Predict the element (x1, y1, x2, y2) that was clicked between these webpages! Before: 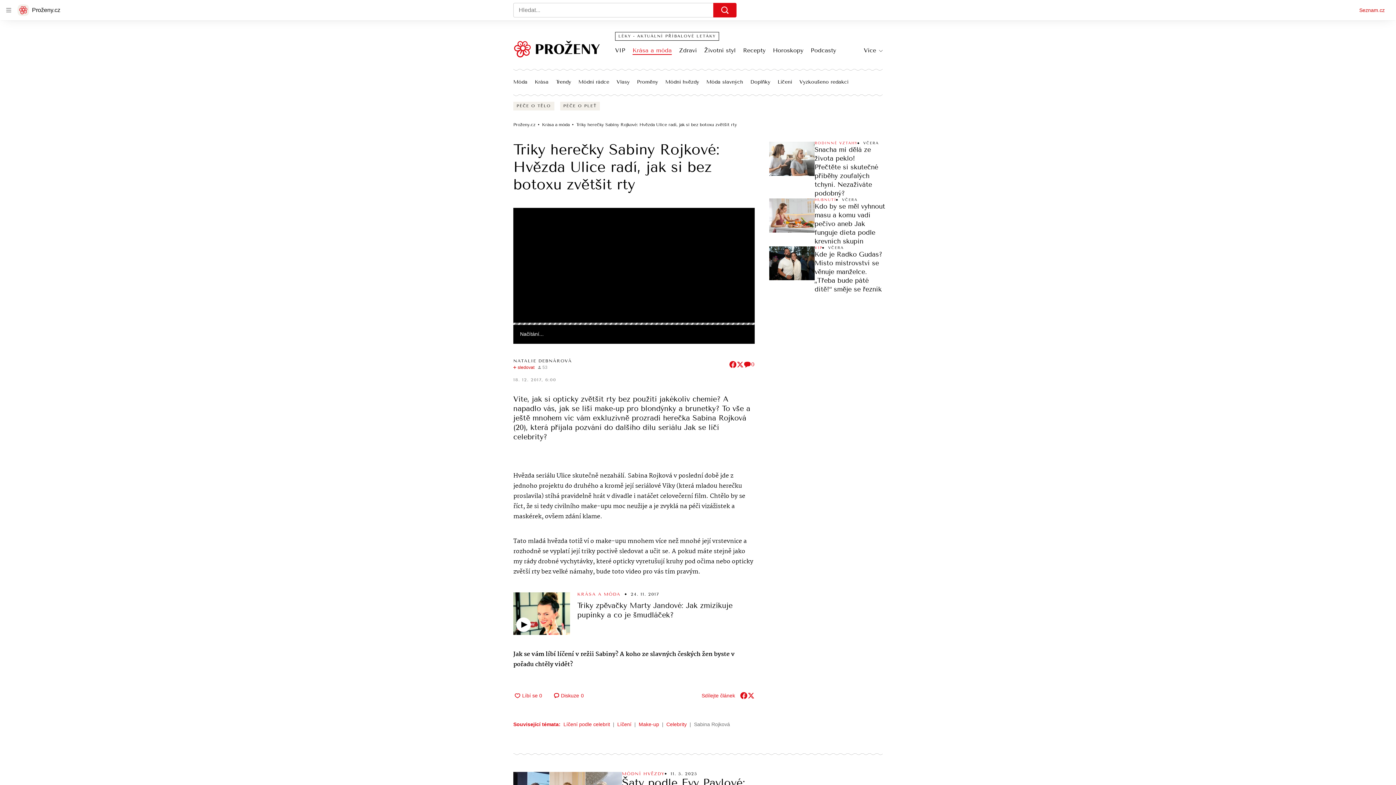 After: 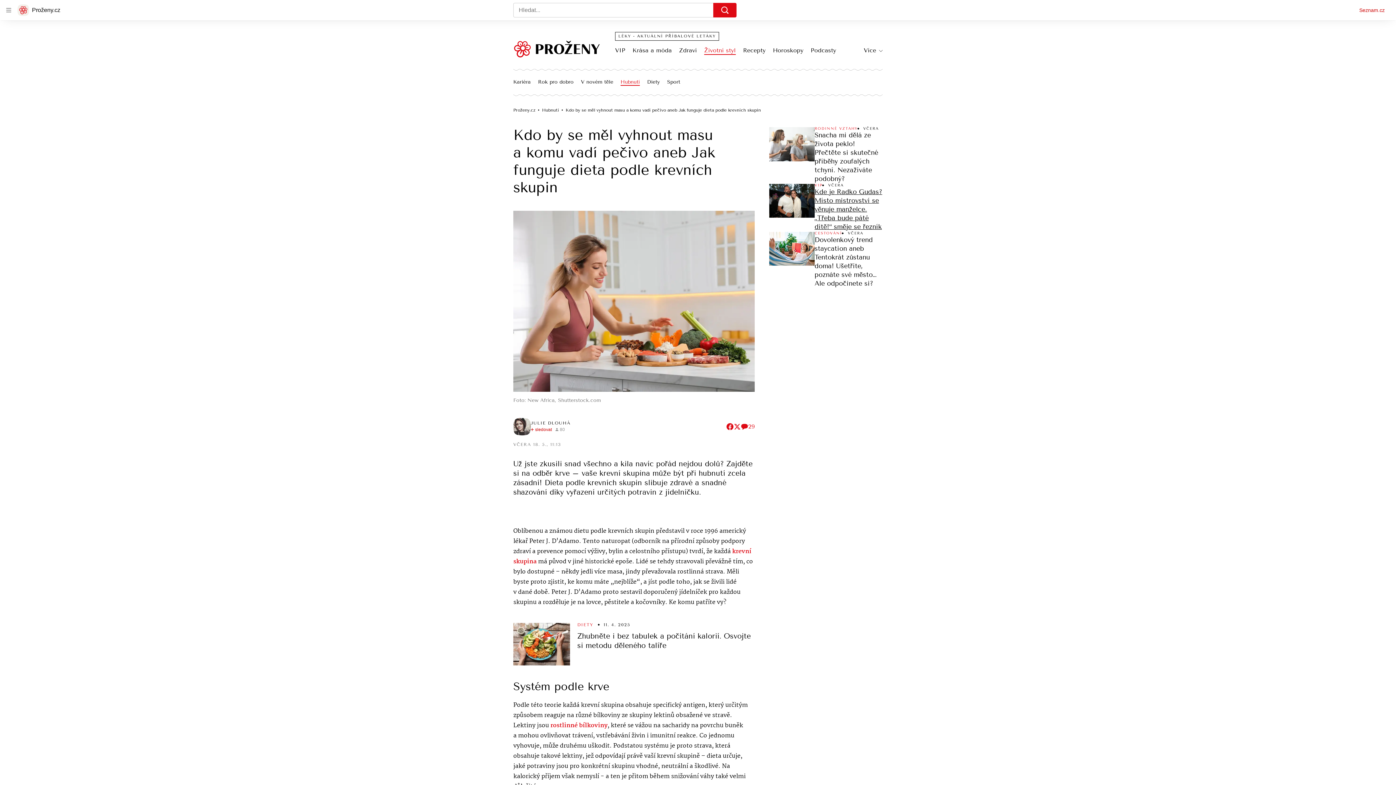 Action: bbox: (814, 202, 885, 245) label: Kdo by se měl vyhnout masu a komu vadí pečivo aneb Jak funguje dieta podle krevních skupin